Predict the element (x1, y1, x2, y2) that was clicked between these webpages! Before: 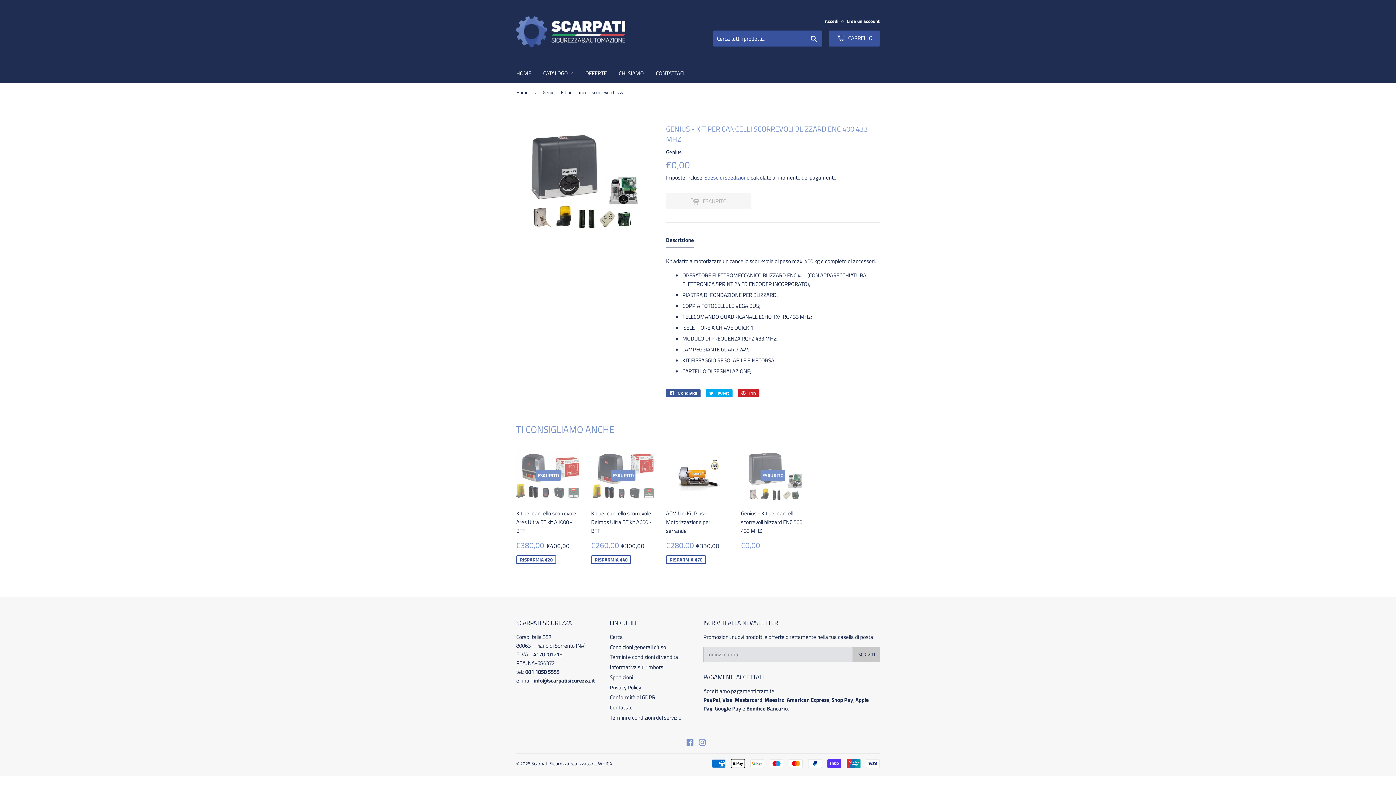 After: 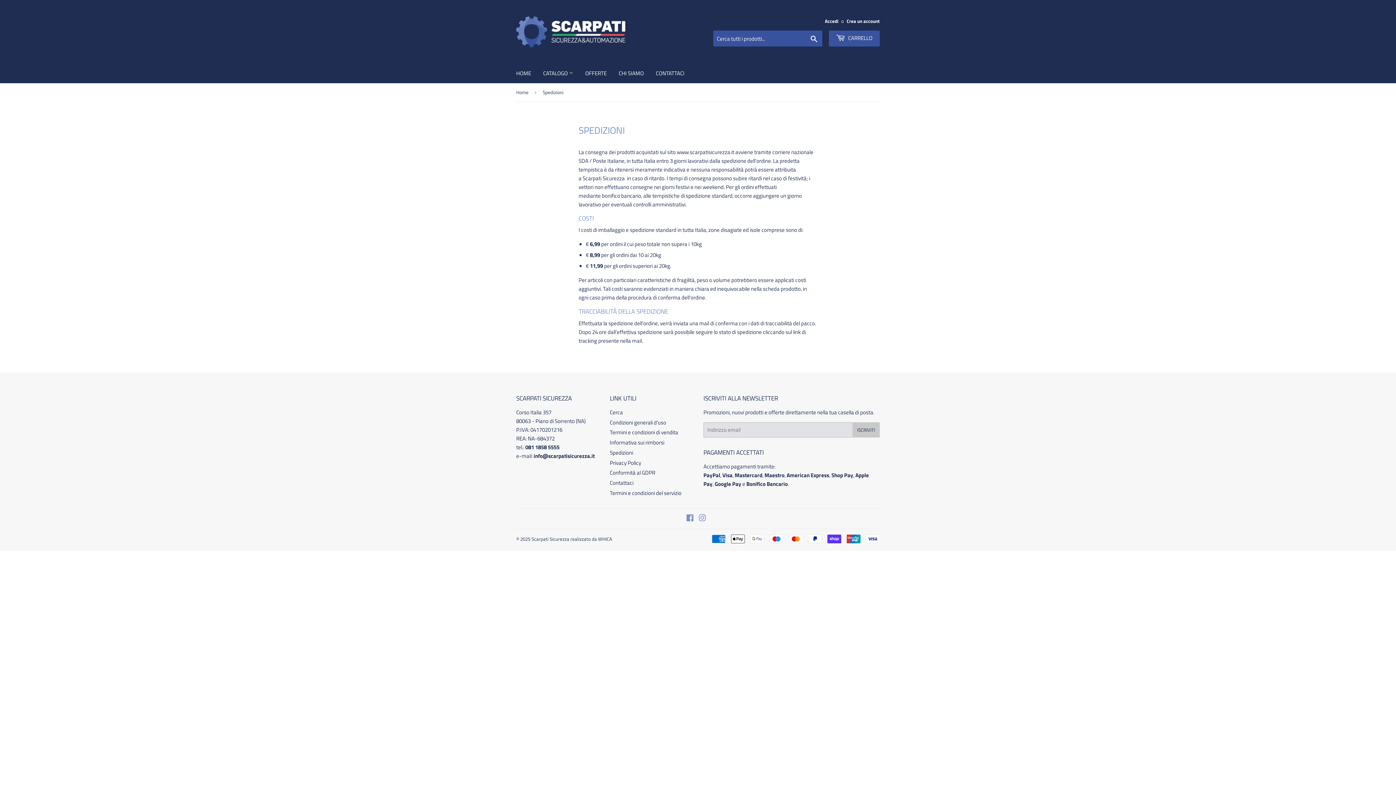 Action: bbox: (610, 673, 633, 681) label: Spedizioni